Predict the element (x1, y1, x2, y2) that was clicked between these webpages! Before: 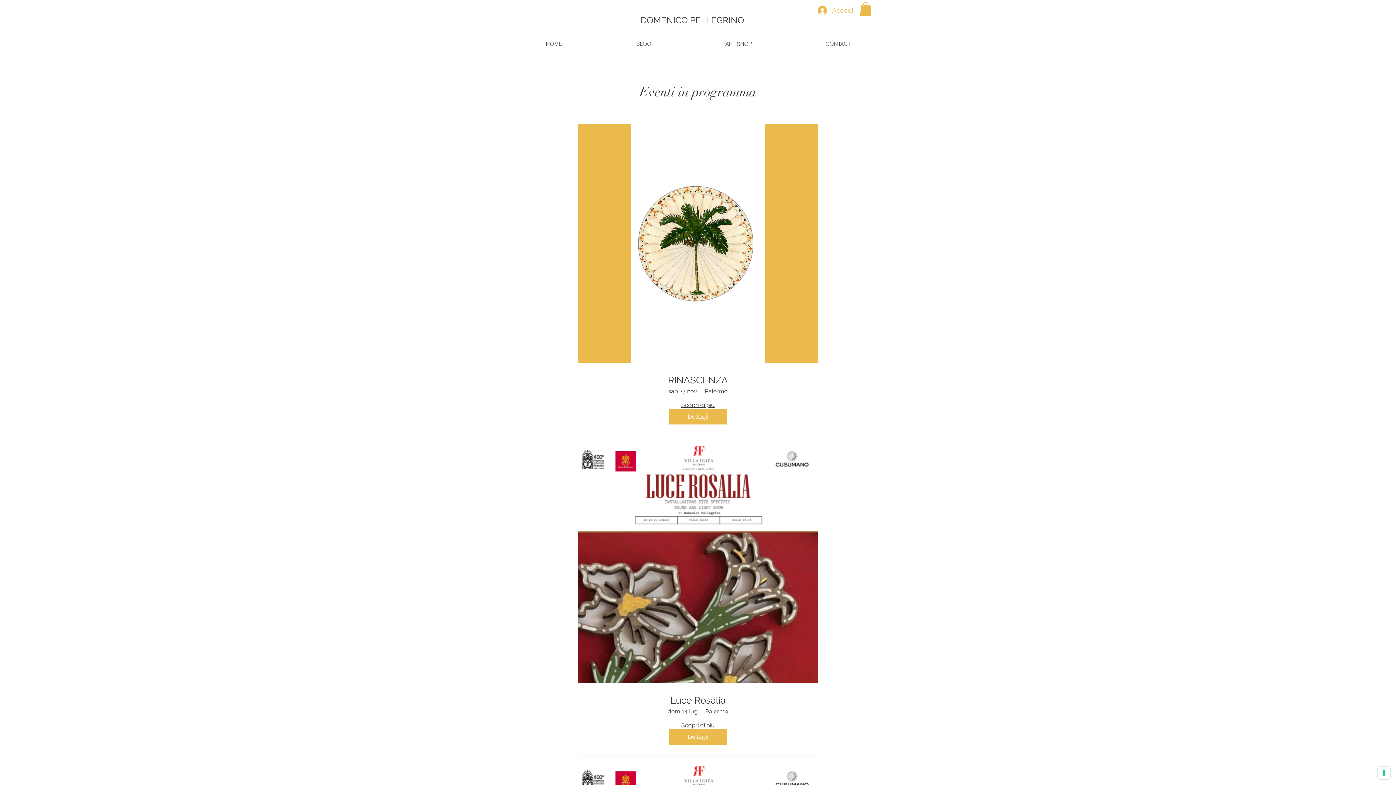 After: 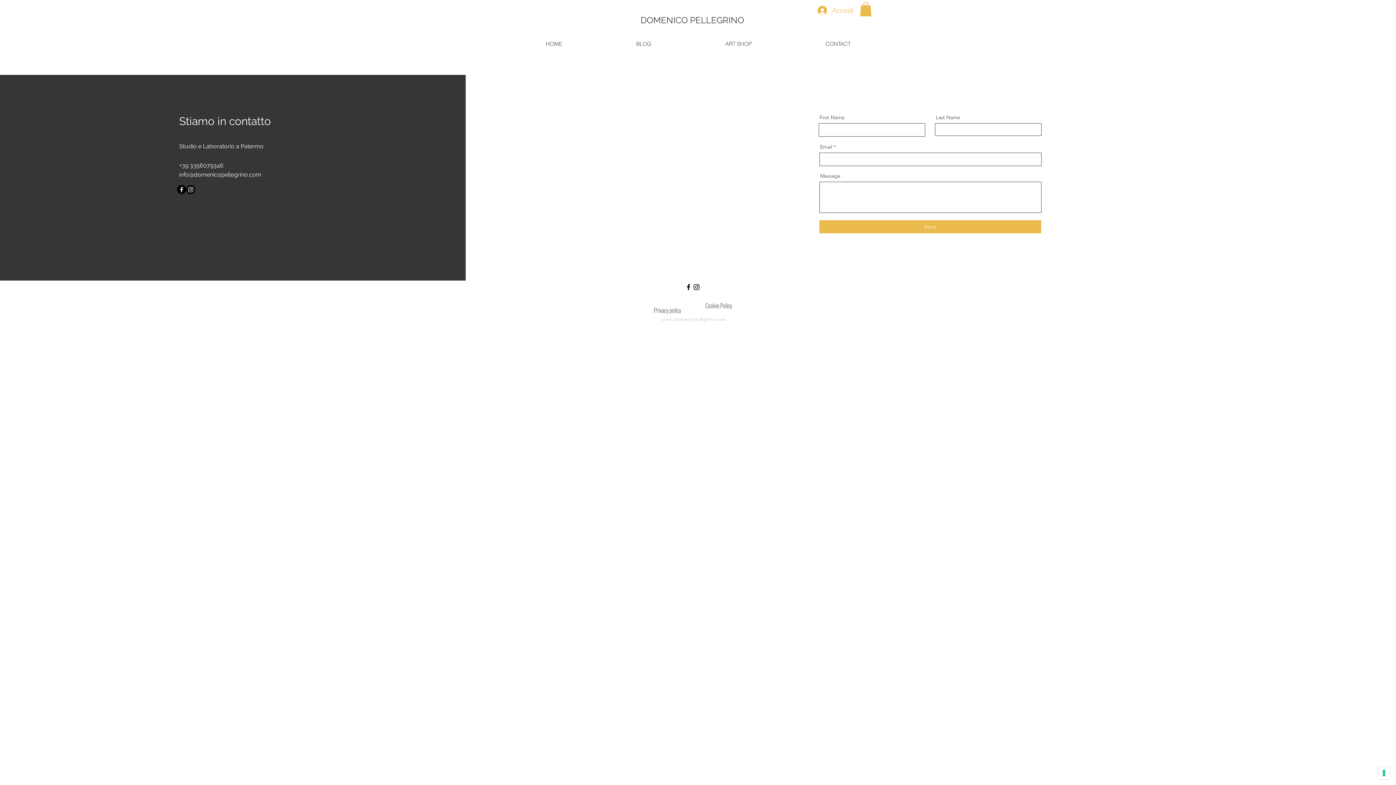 Action: label: DOMENICO PELLEGRINO bbox: (640, 2, 817, 37)